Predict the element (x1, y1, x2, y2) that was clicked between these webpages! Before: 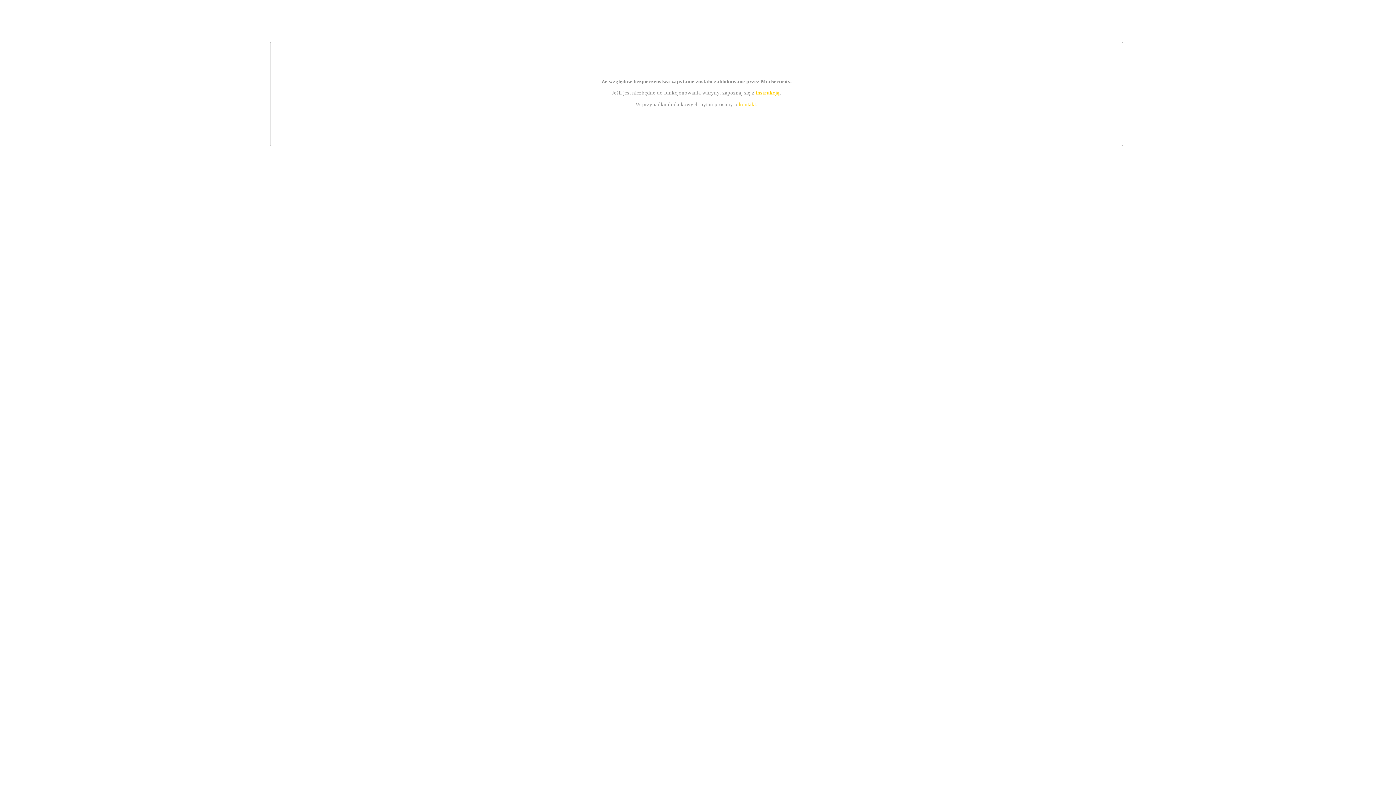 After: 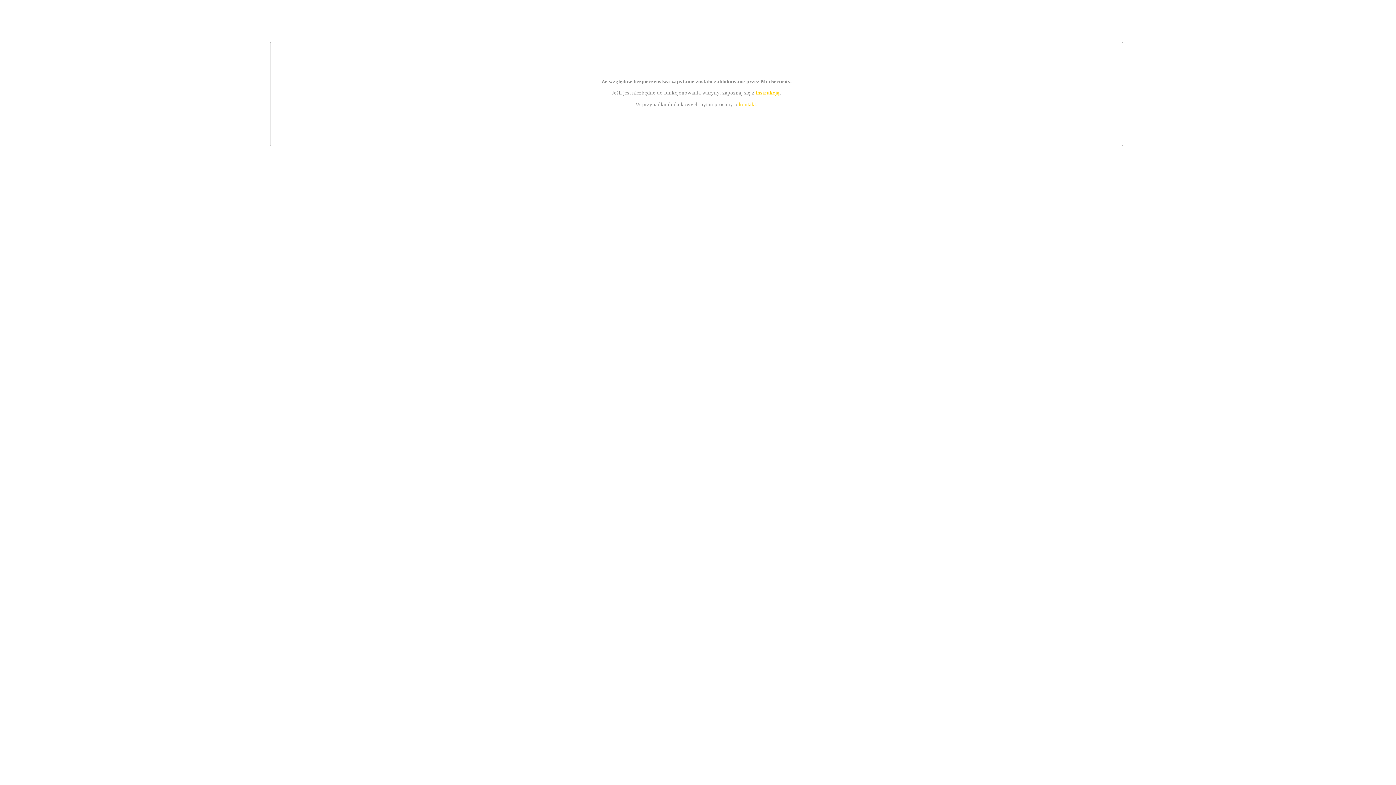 Action: label: instrukcją bbox: (755, 89, 779, 95)